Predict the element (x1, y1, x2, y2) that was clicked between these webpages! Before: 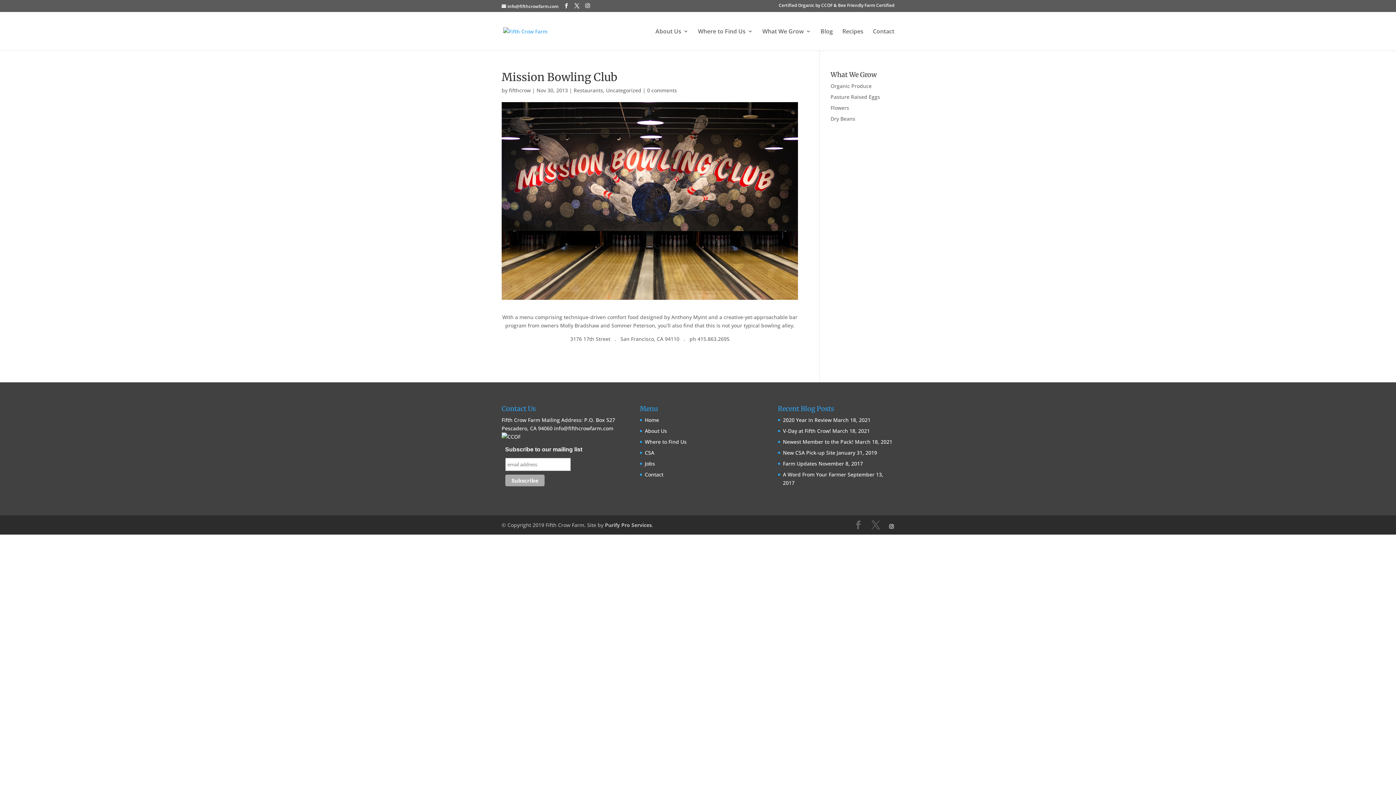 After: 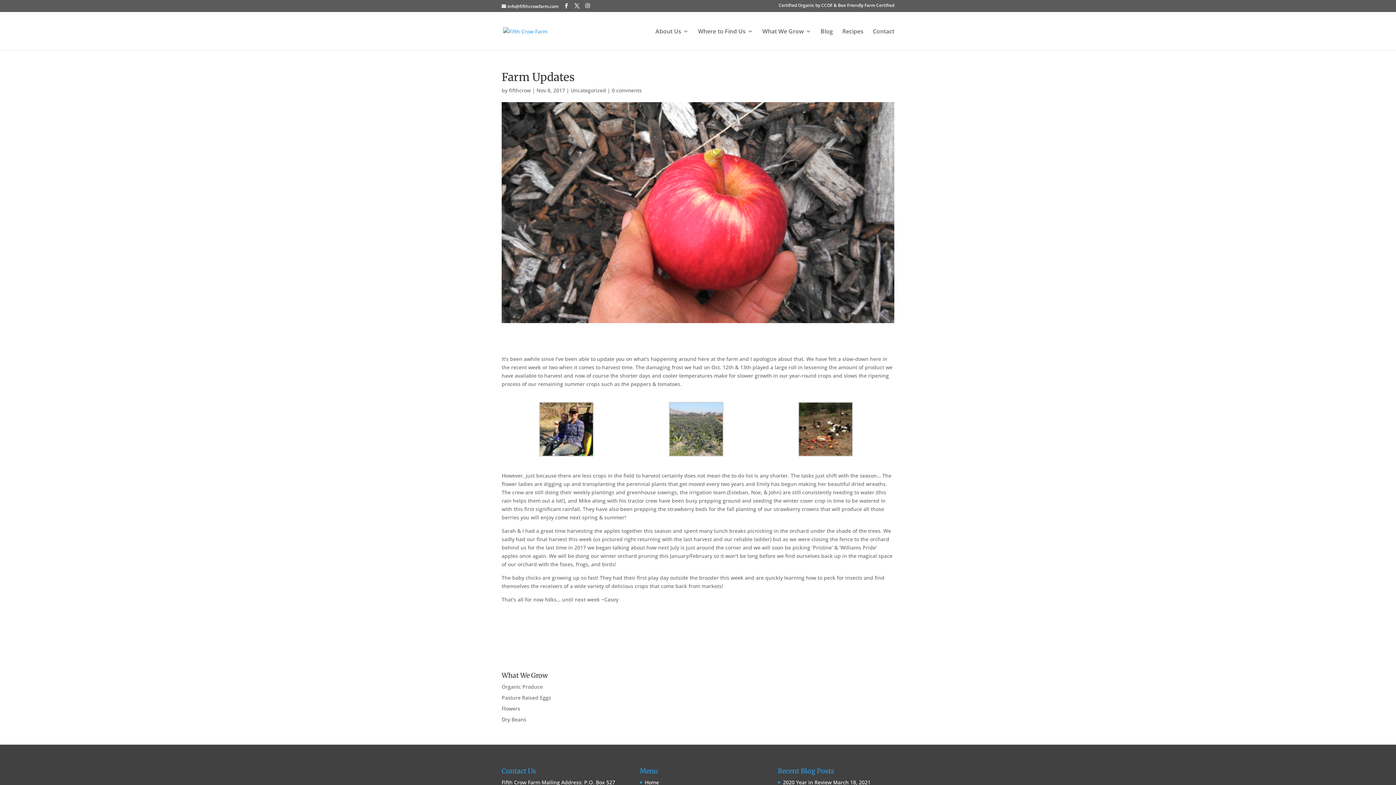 Action: label: Farm Updates bbox: (783, 460, 817, 467)